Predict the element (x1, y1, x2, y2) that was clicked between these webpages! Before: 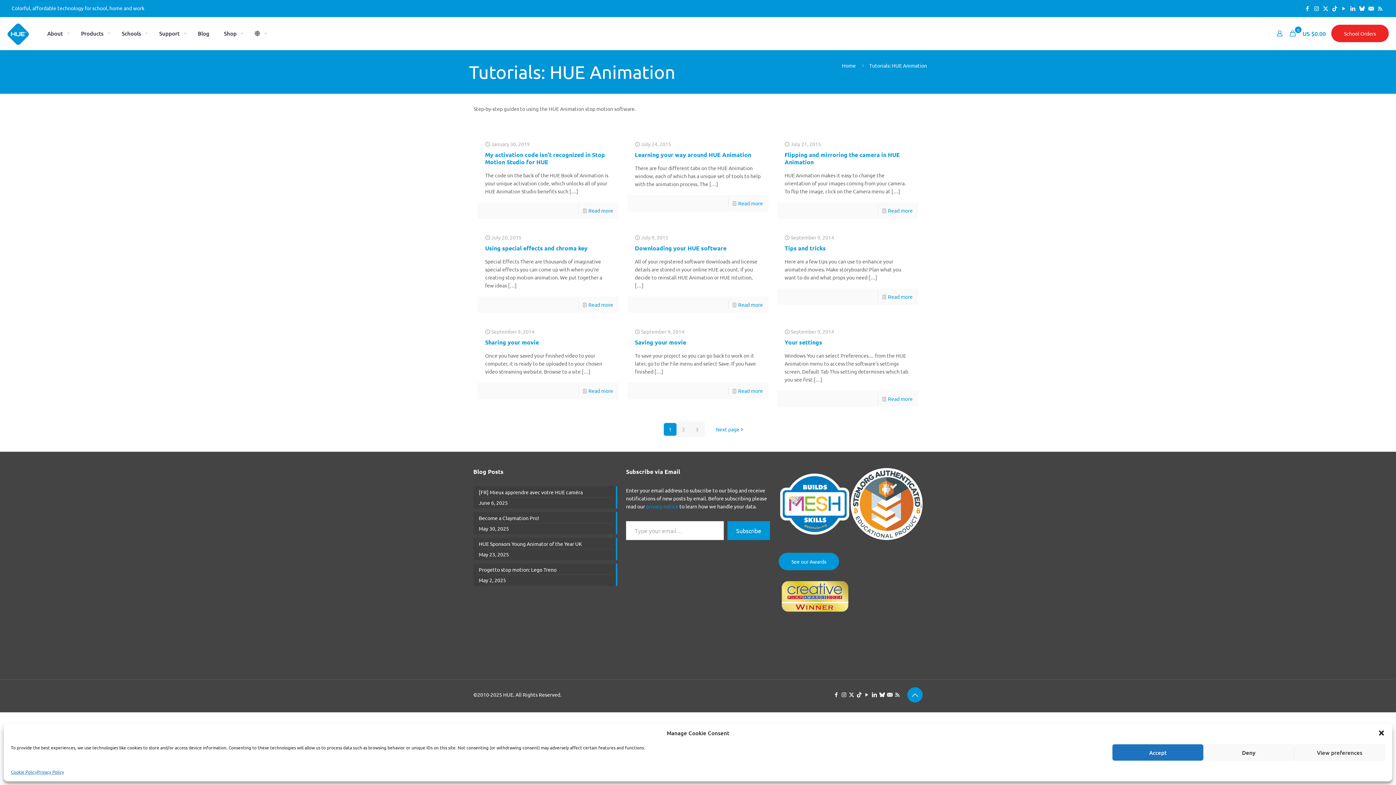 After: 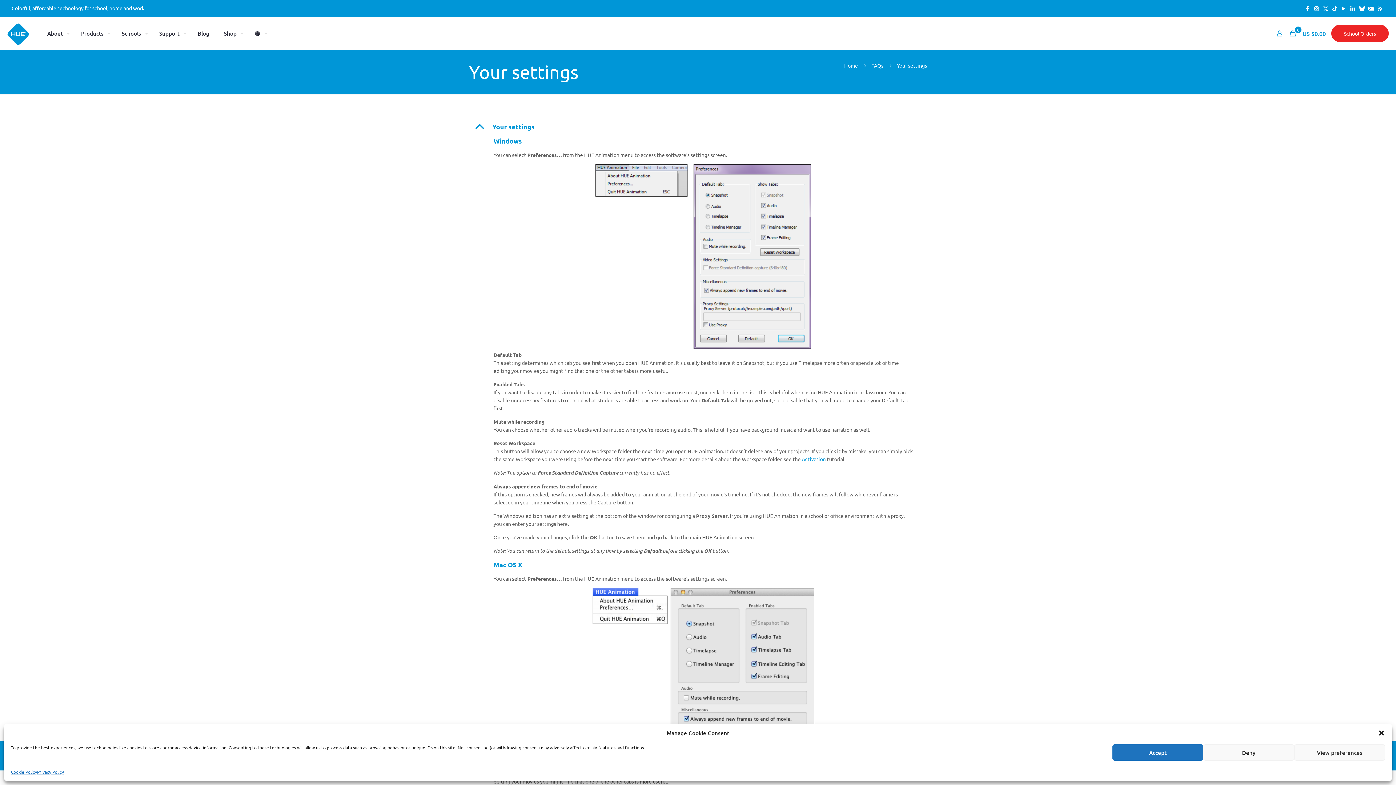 Action: bbox: (888, 395, 912, 402) label: Read more